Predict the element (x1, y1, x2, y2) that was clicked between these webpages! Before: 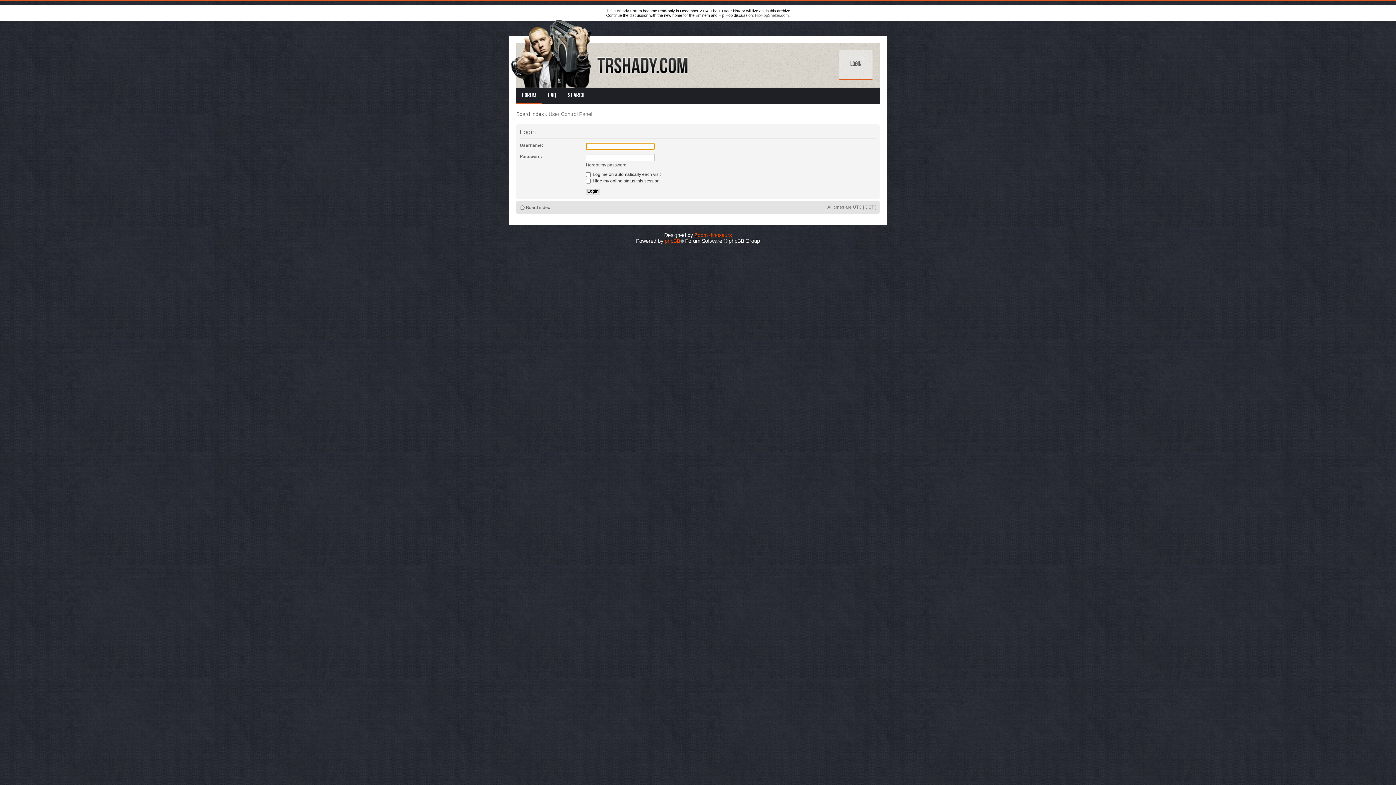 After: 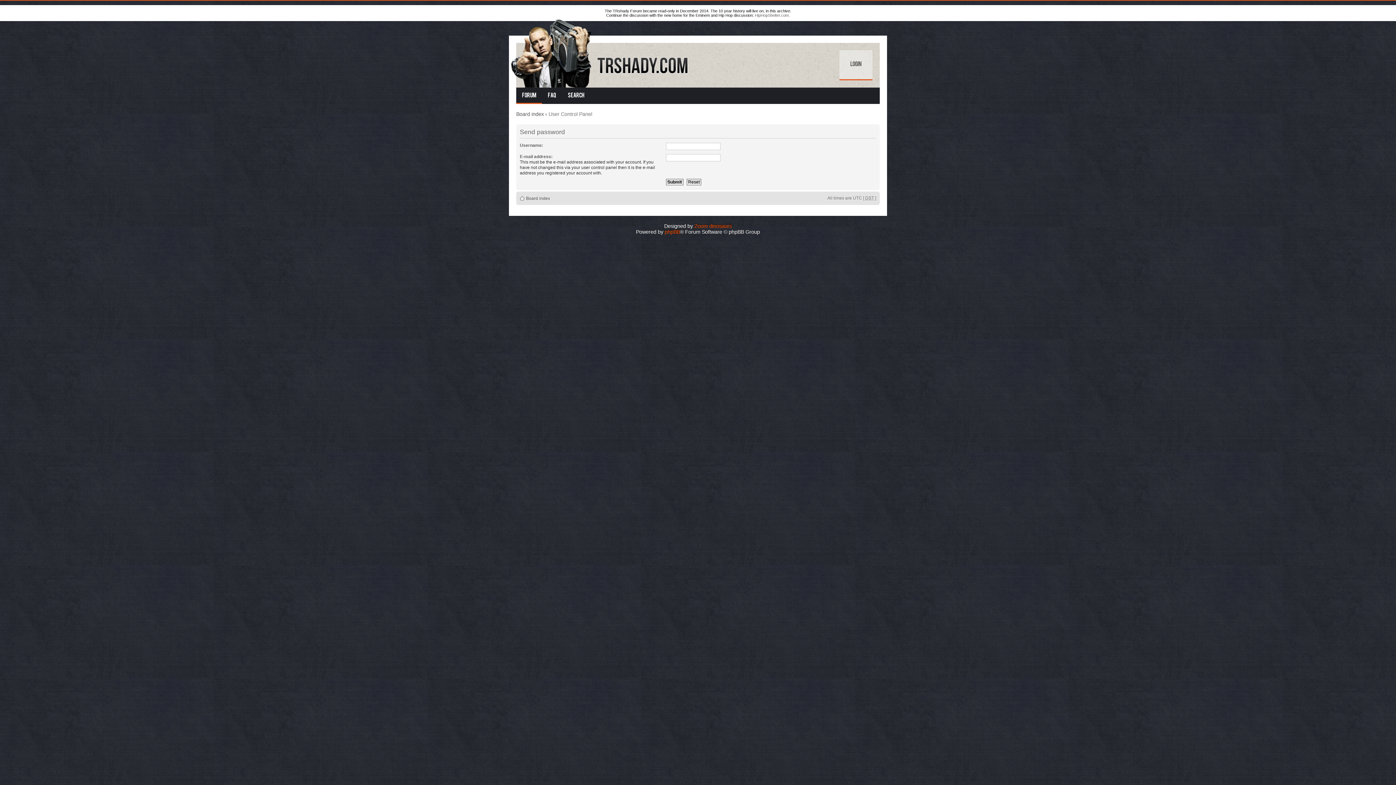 Action: bbox: (586, 162, 626, 167) label: I forgot my password